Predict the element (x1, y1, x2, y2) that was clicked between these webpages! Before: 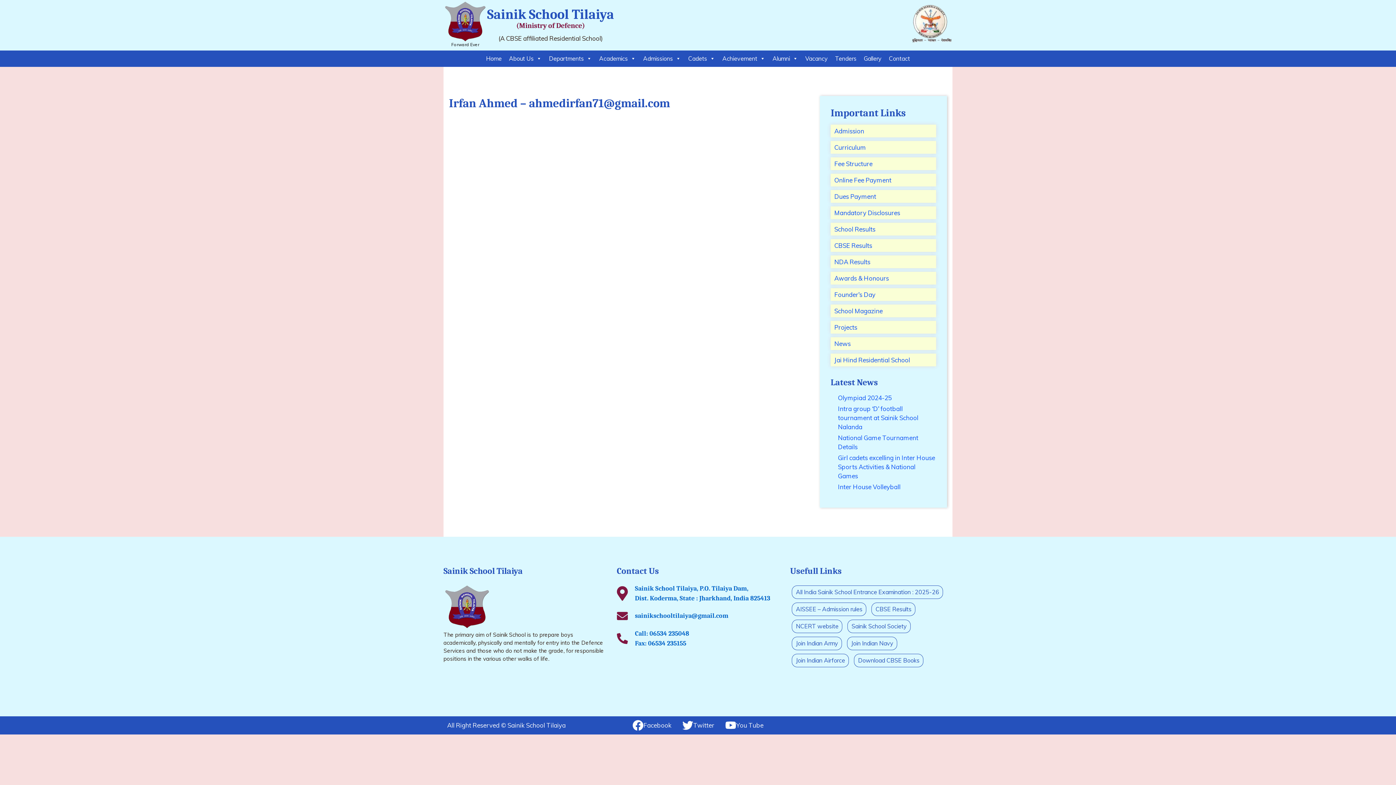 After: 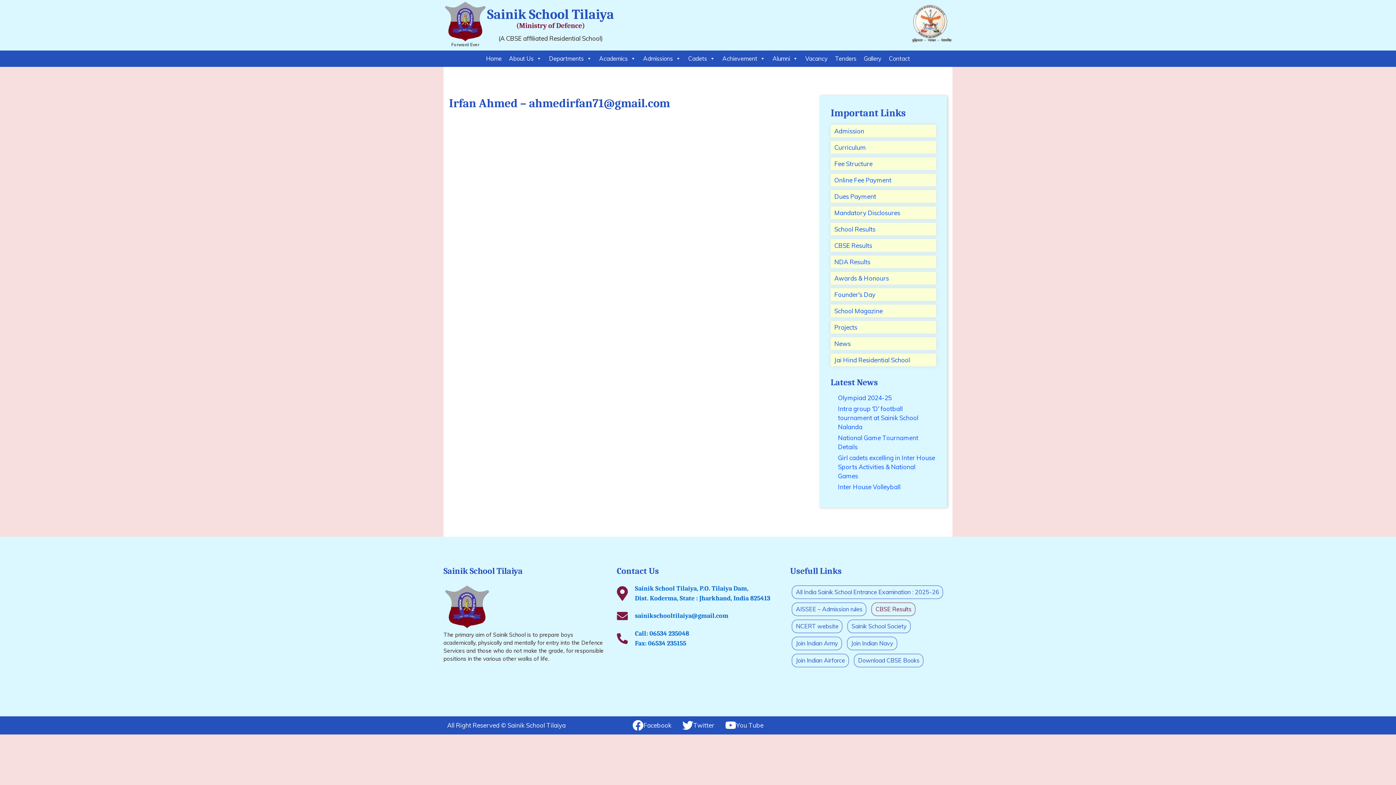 Action: bbox: (871, 602, 915, 616) label: CBSE Results